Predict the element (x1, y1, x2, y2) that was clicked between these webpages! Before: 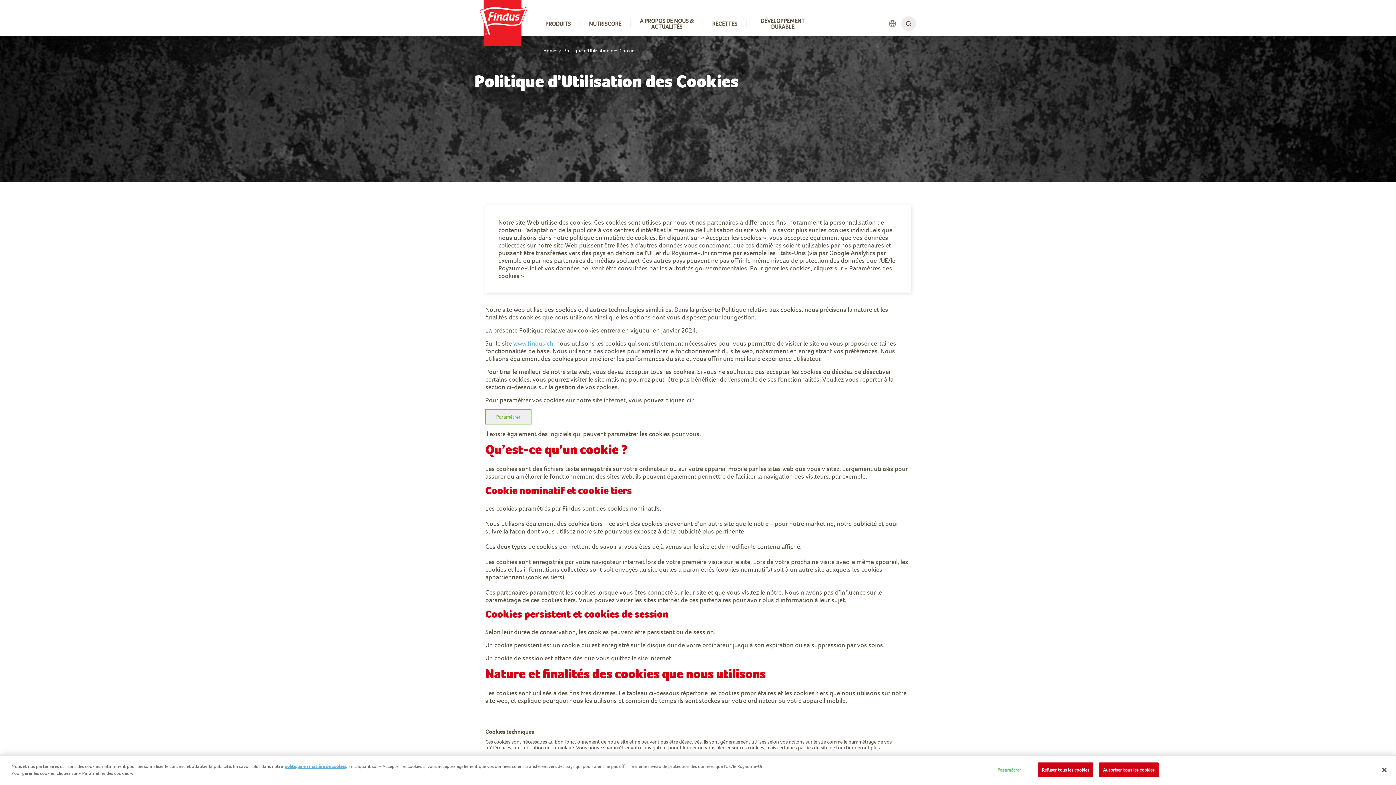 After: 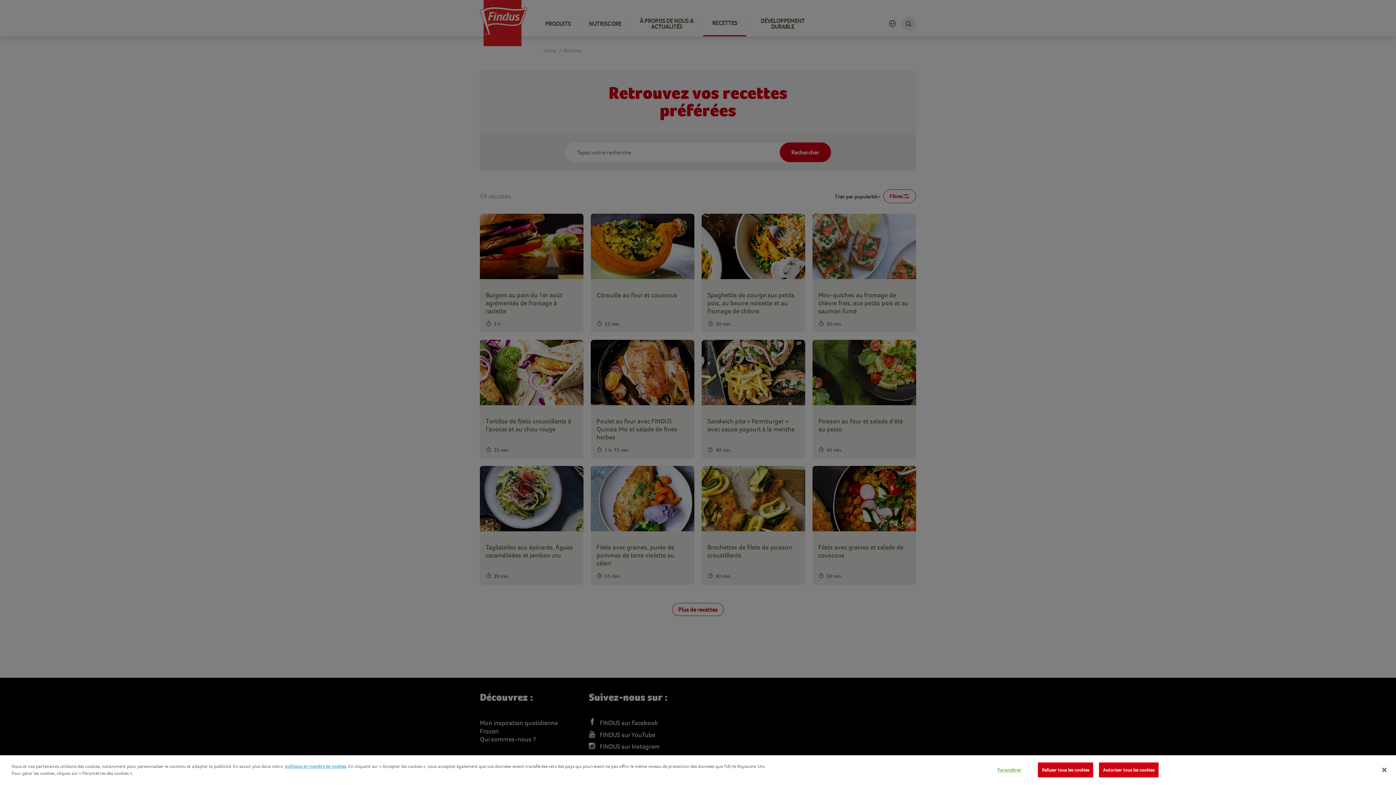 Action: bbox: (703, 10, 746, 36) label: RECETTES